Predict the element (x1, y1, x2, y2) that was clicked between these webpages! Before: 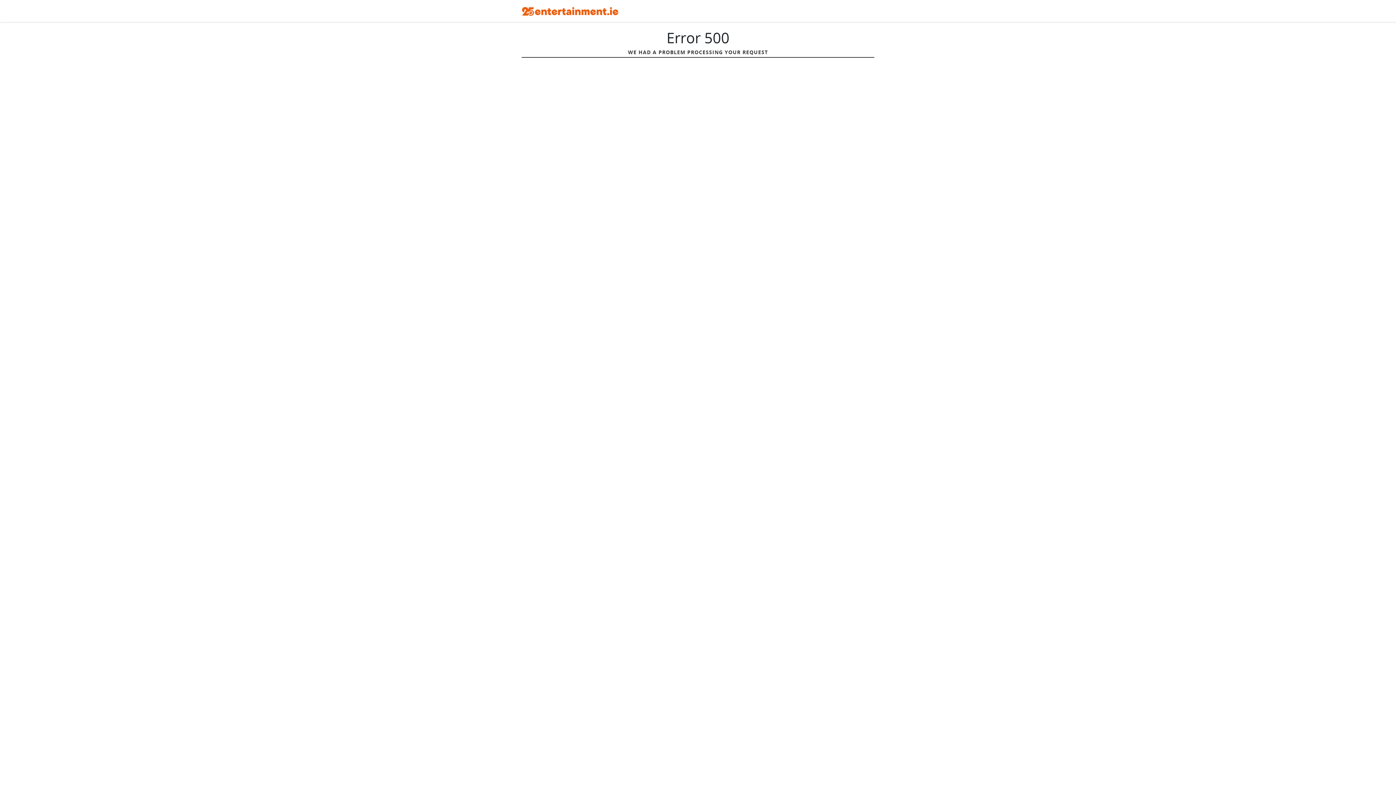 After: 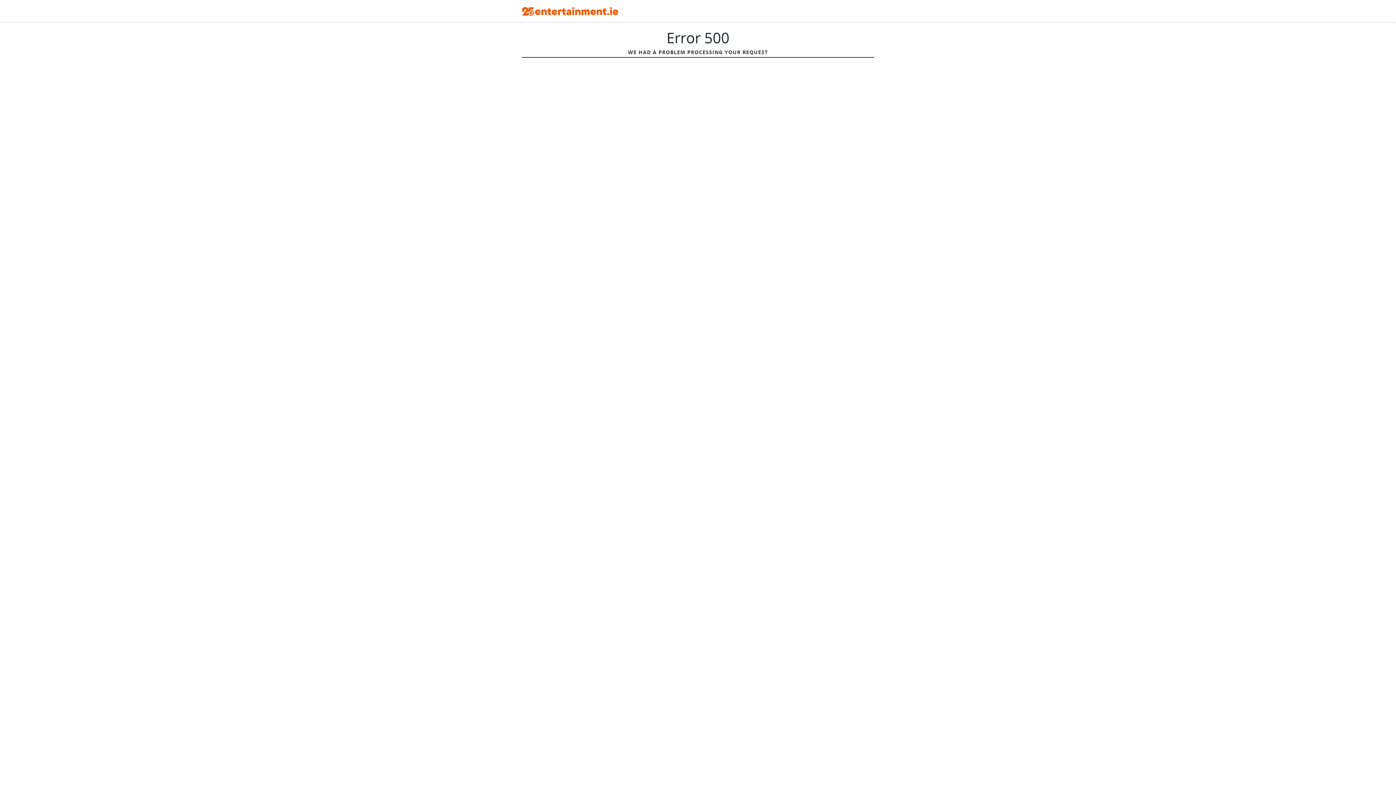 Action: bbox: (521, 5, 618, 16)